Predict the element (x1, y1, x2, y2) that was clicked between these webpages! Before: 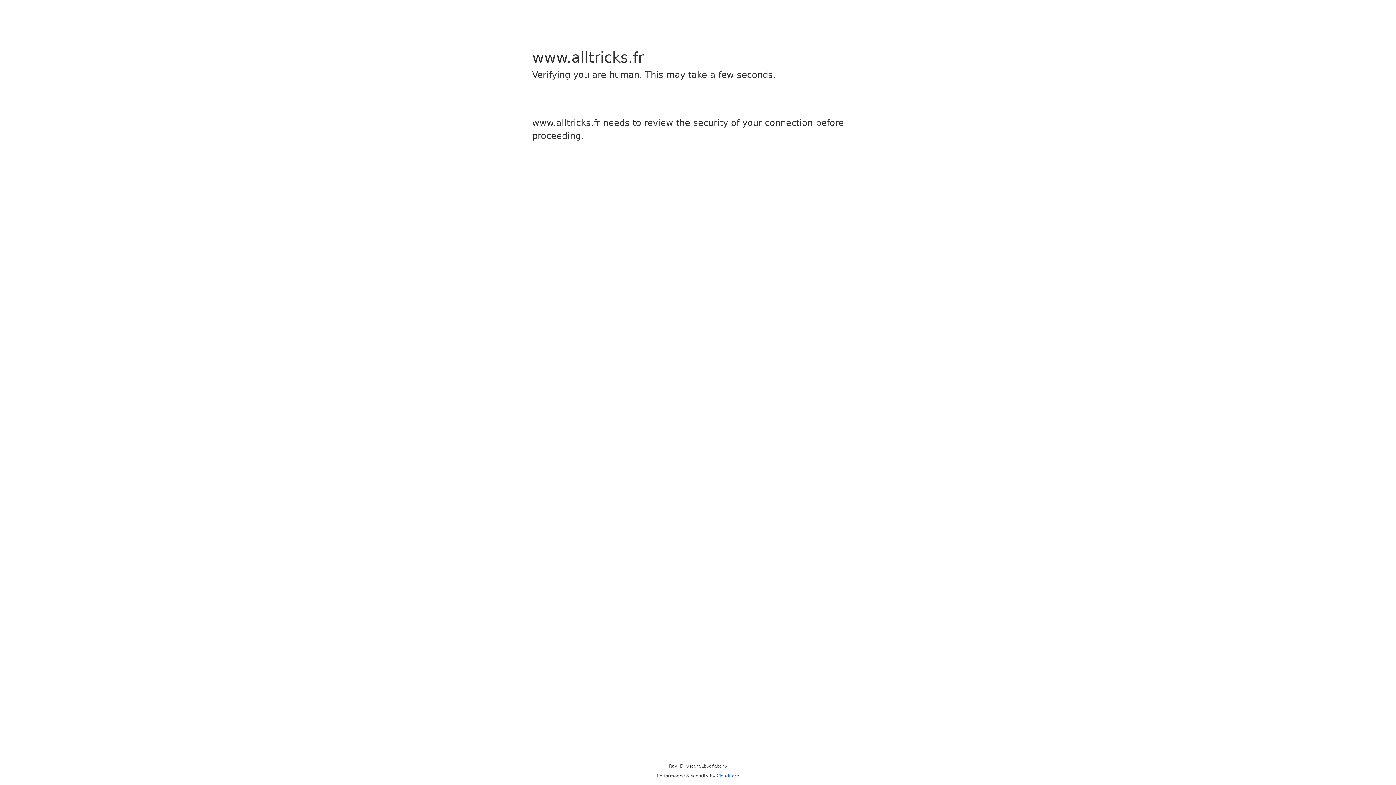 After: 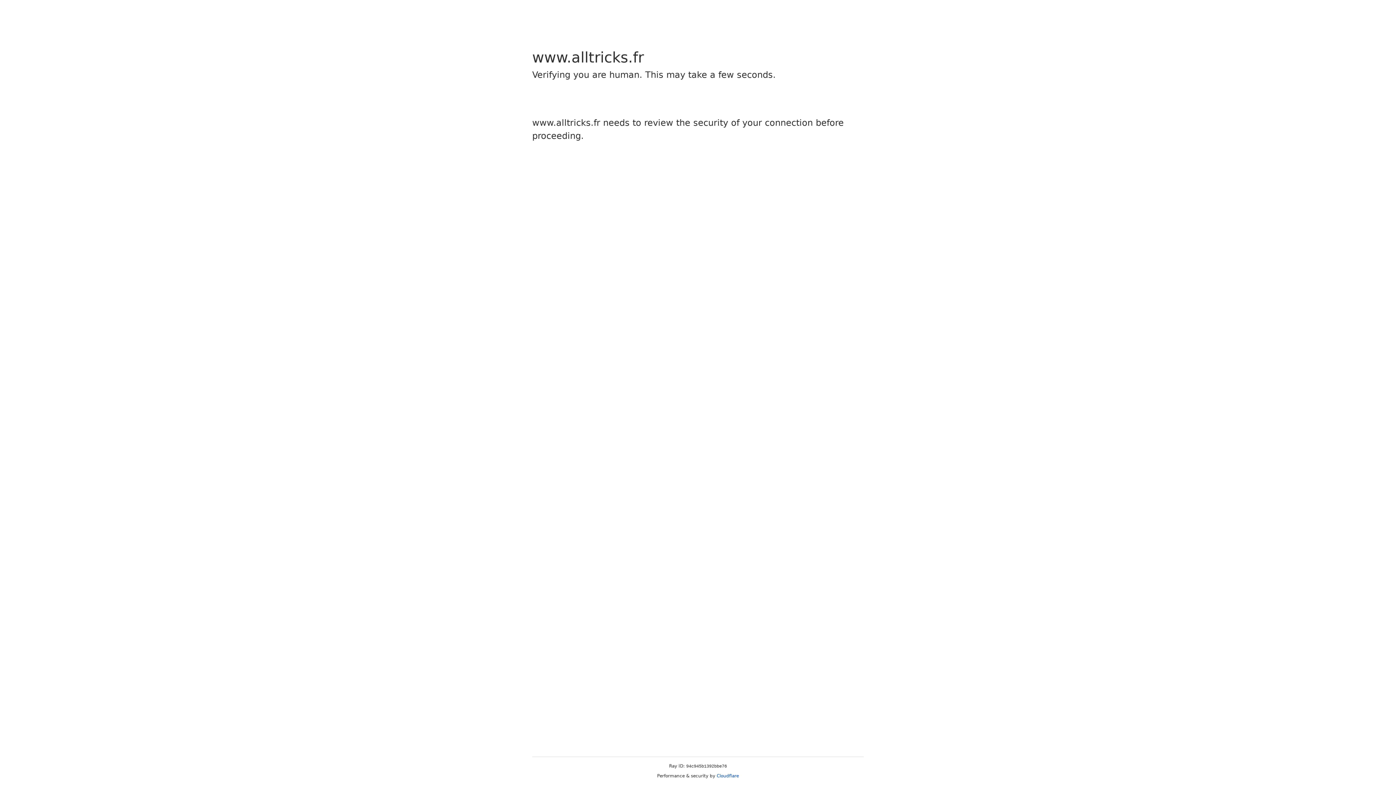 Action: label: Cloudflare bbox: (716, 773, 739, 778)